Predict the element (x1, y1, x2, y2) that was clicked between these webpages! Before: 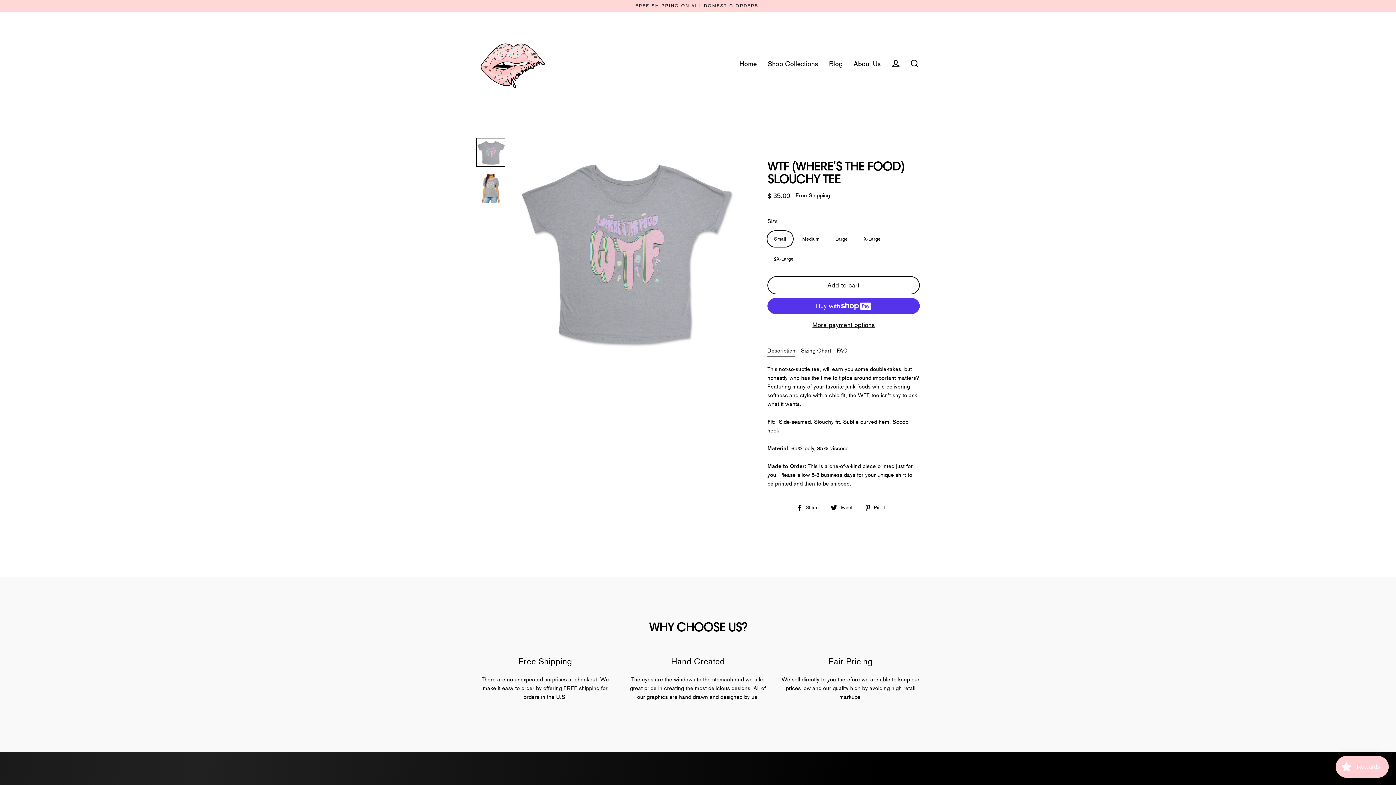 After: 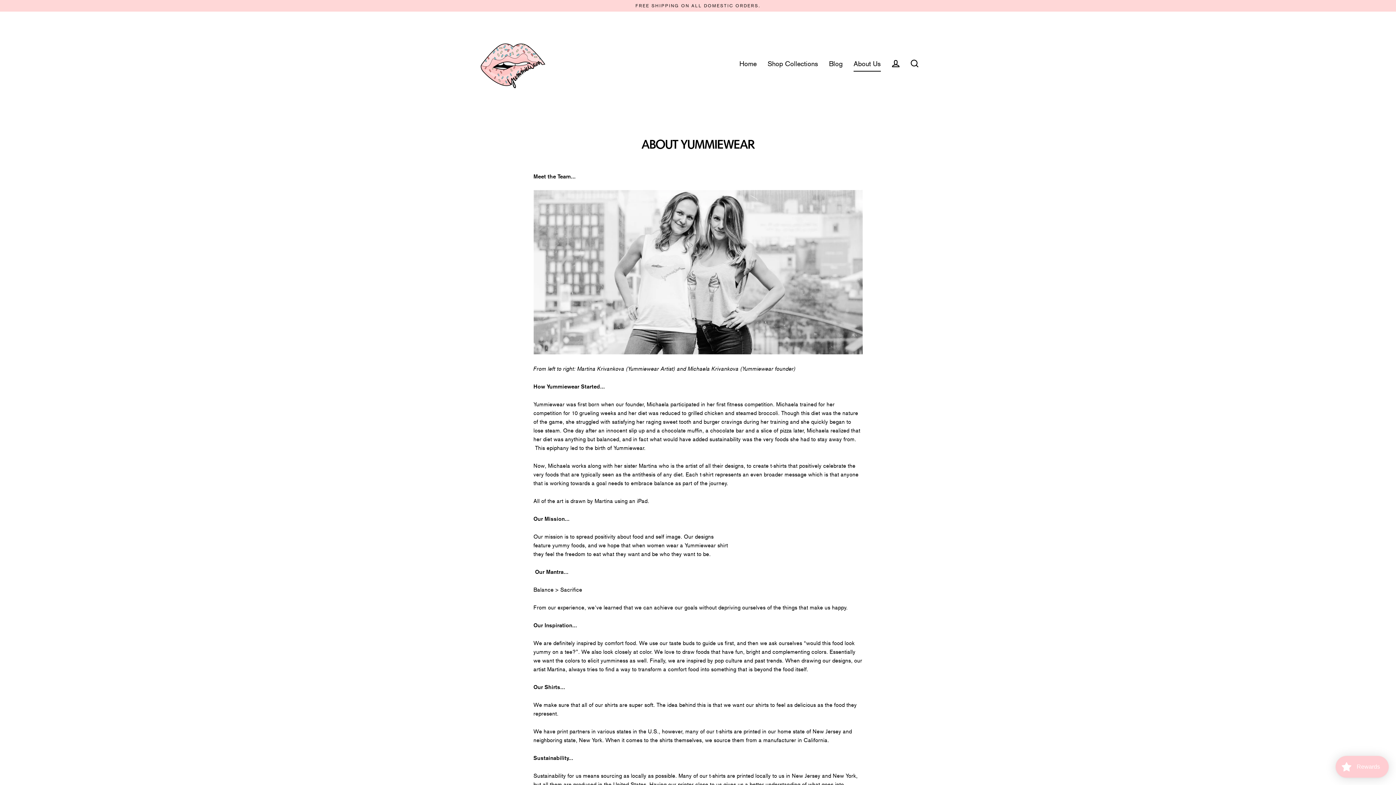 Action: bbox: (848, 55, 886, 71) label: About Us